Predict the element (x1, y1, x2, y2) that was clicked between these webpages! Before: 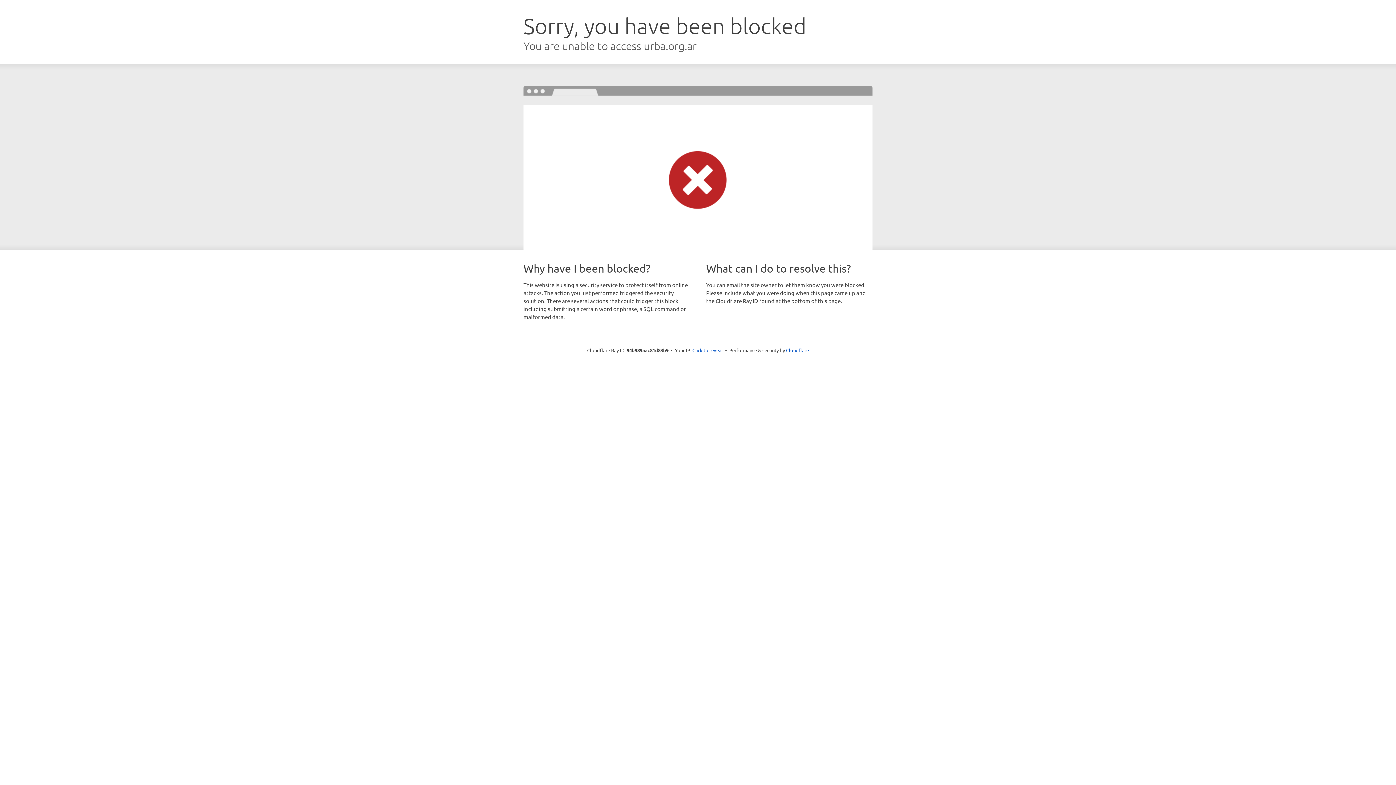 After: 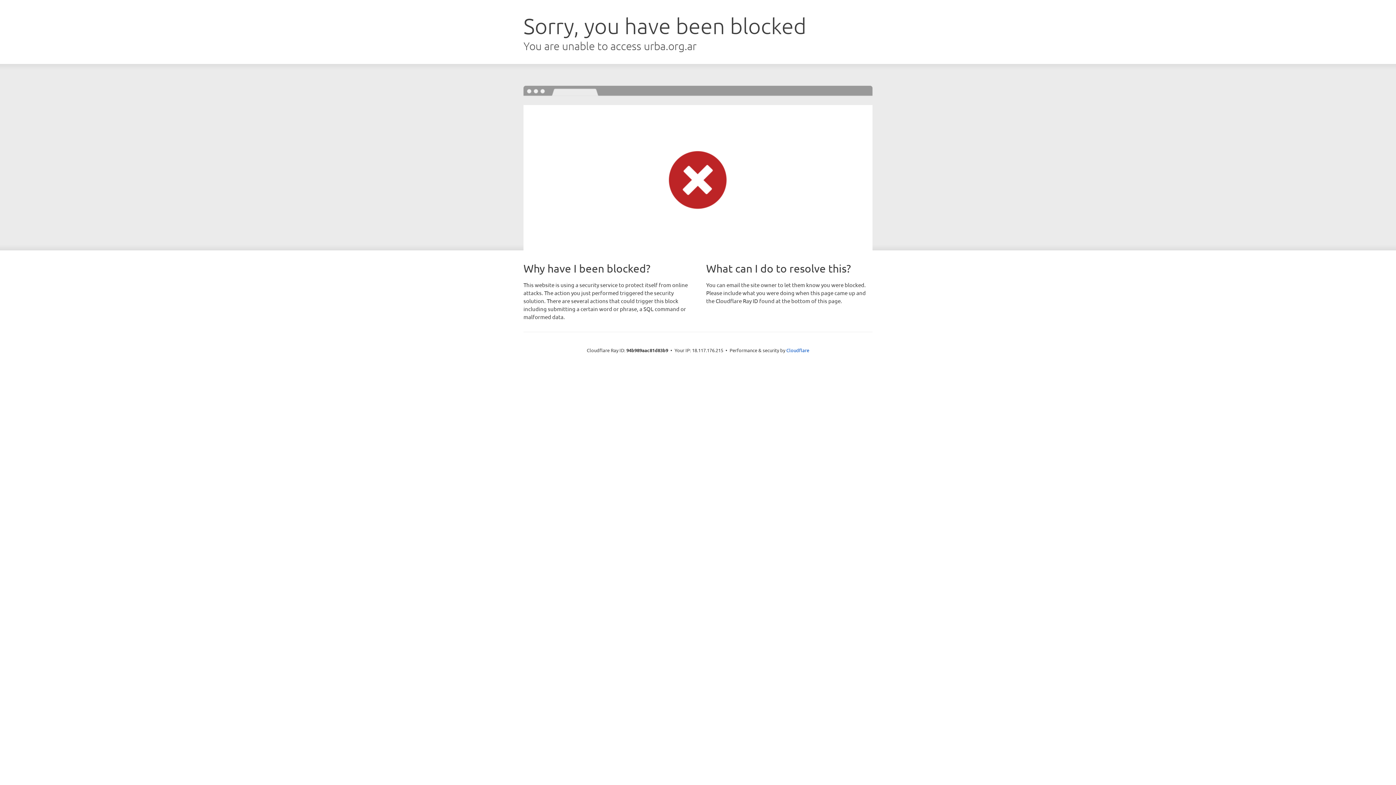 Action: label: Click to reveal bbox: (692, 346, 723, 353)